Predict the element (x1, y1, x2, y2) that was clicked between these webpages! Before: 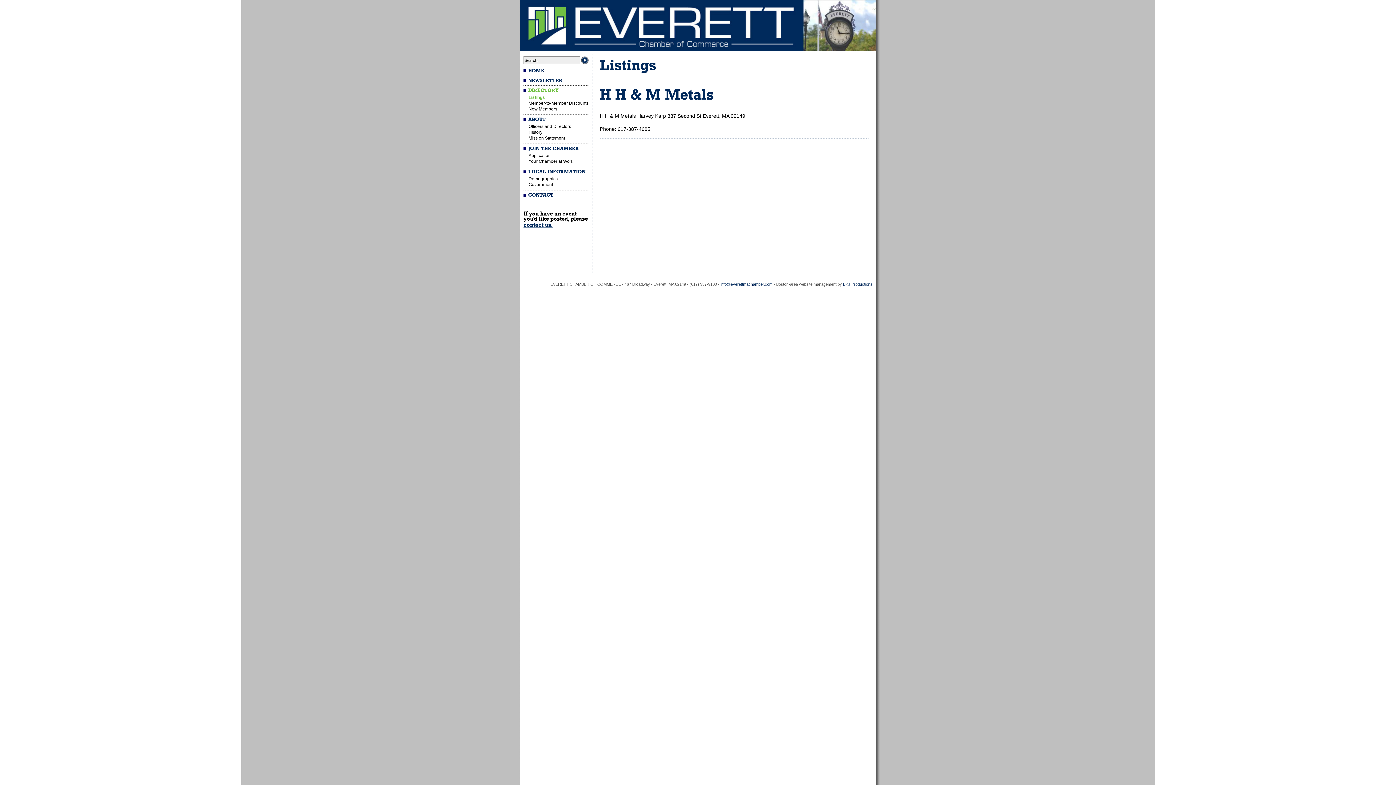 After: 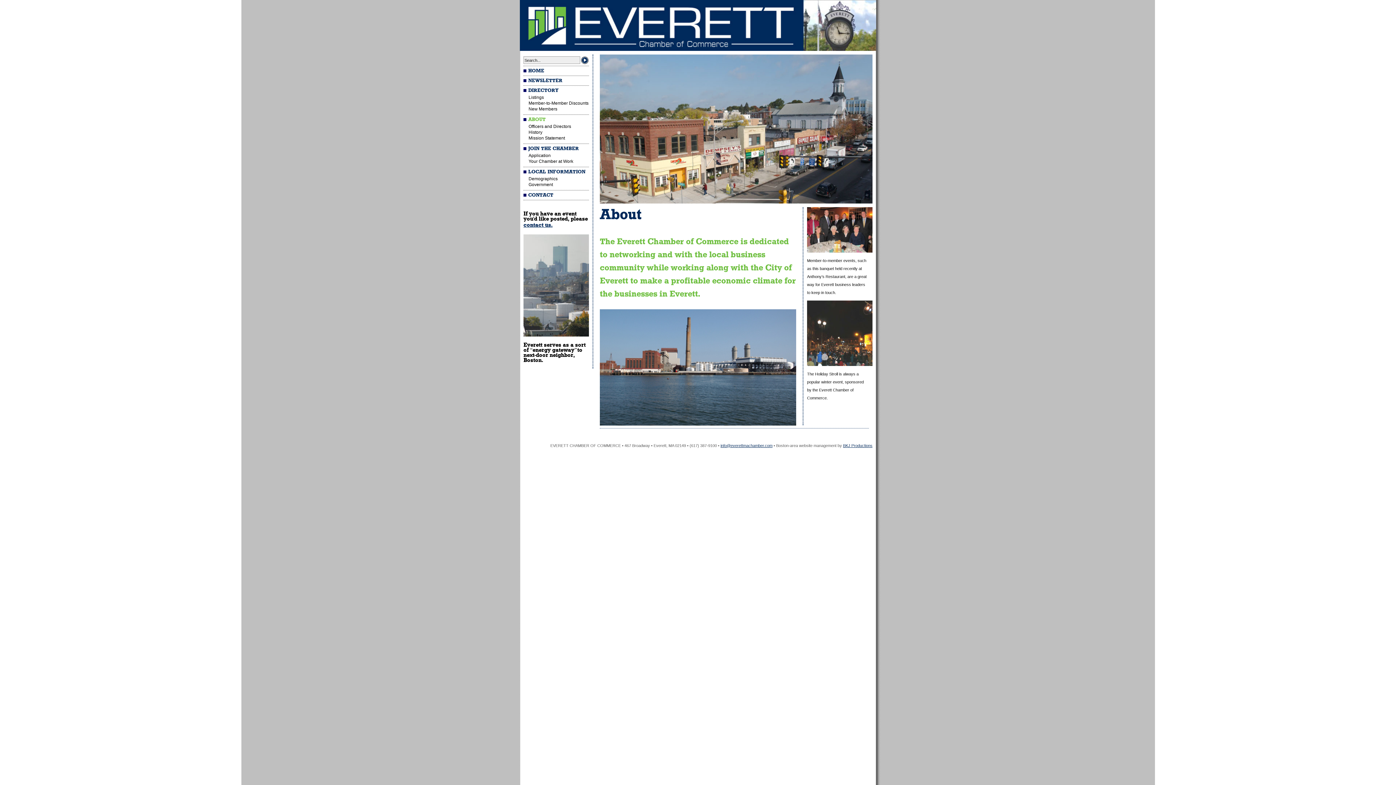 Action: bbox: (523, 117, 545, 122) label: ABOUT